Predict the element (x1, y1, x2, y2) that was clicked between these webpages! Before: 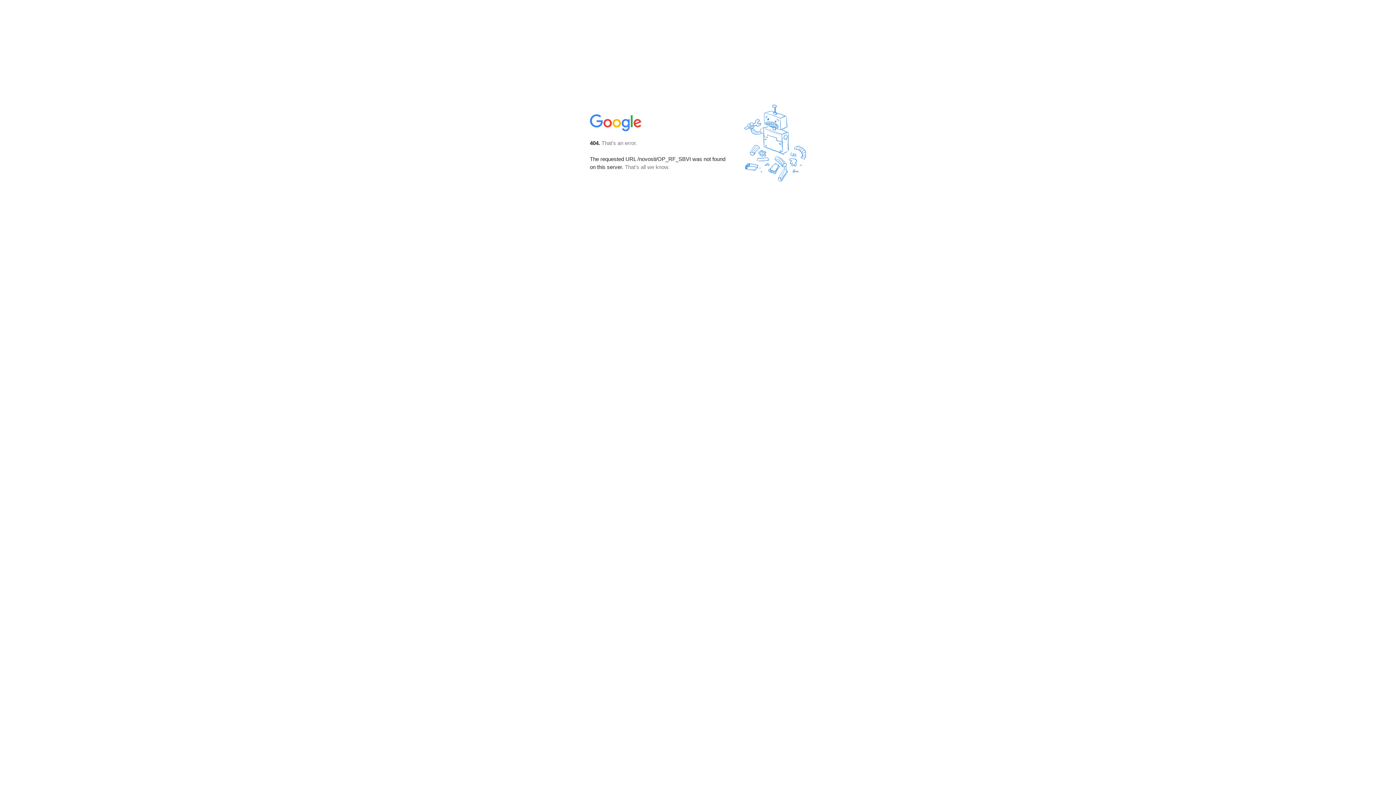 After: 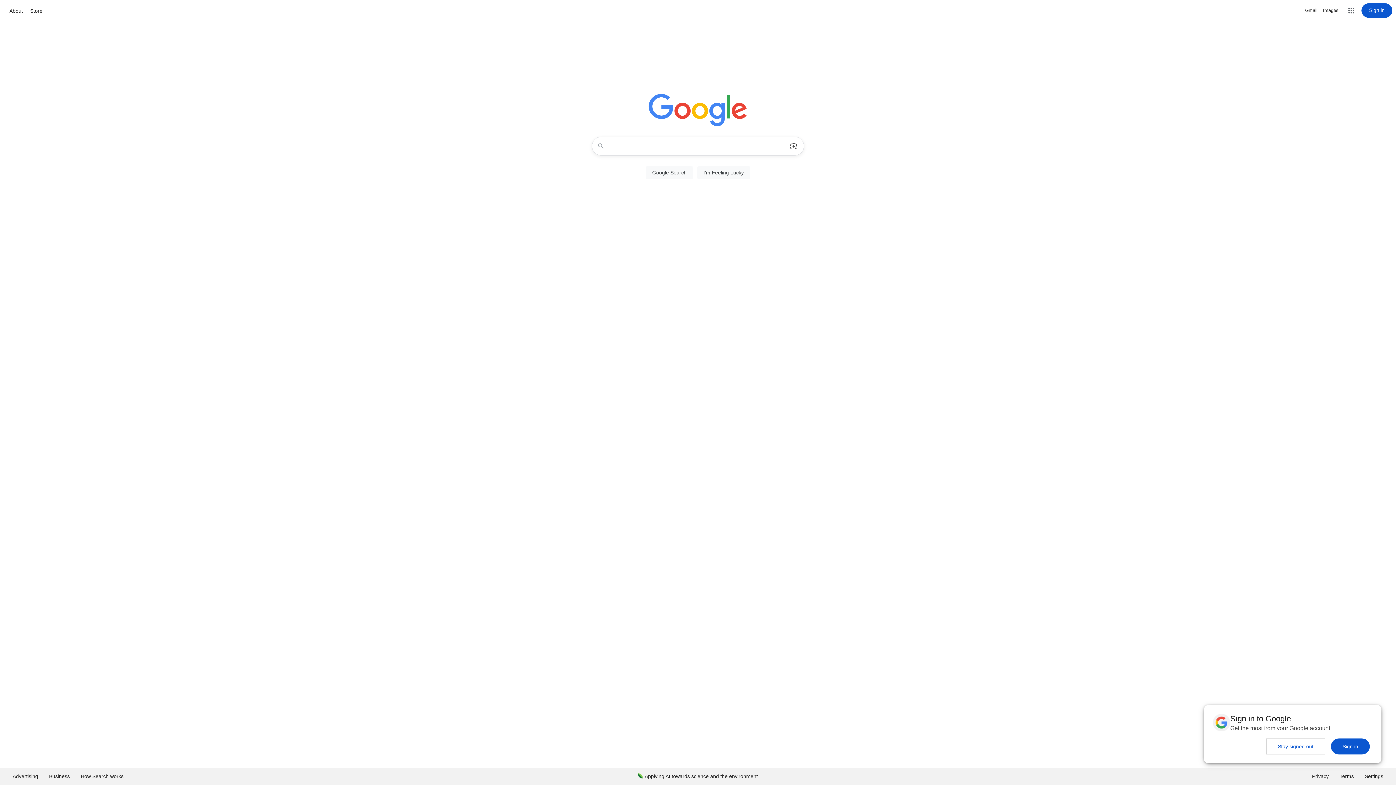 Action: bbox: (590, 127, 642, 134)